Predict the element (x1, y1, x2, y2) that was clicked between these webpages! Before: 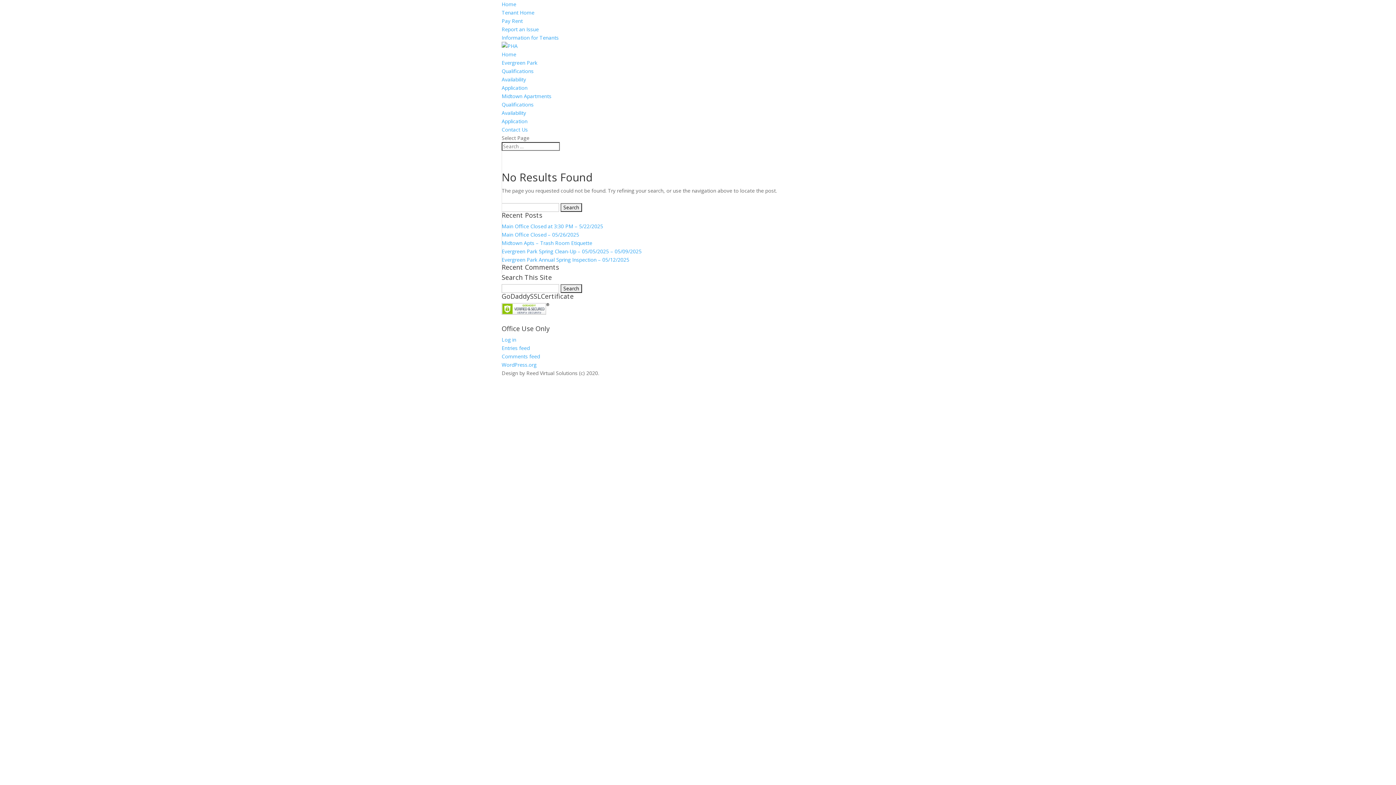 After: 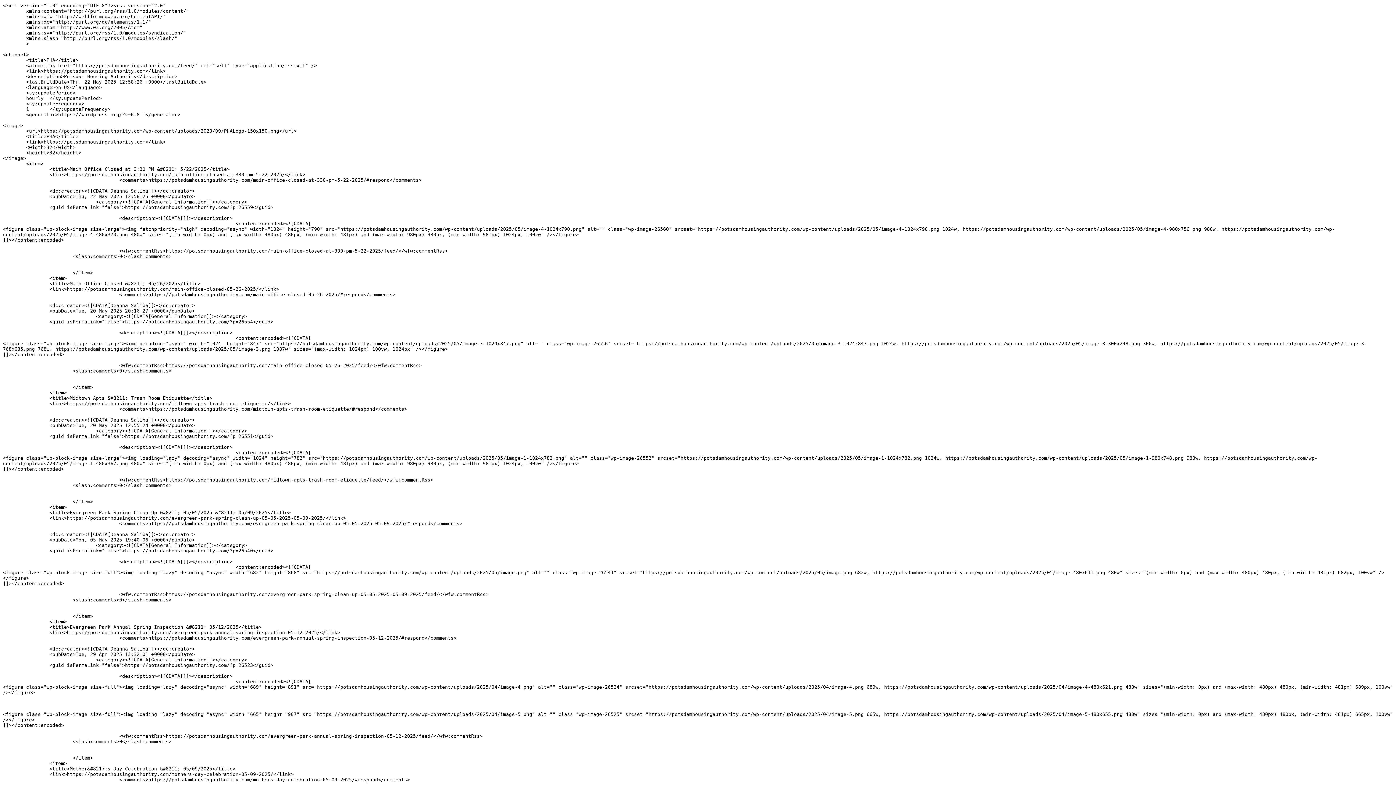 Action: bbox: (501, 344, 529, 351) label: Entries feed